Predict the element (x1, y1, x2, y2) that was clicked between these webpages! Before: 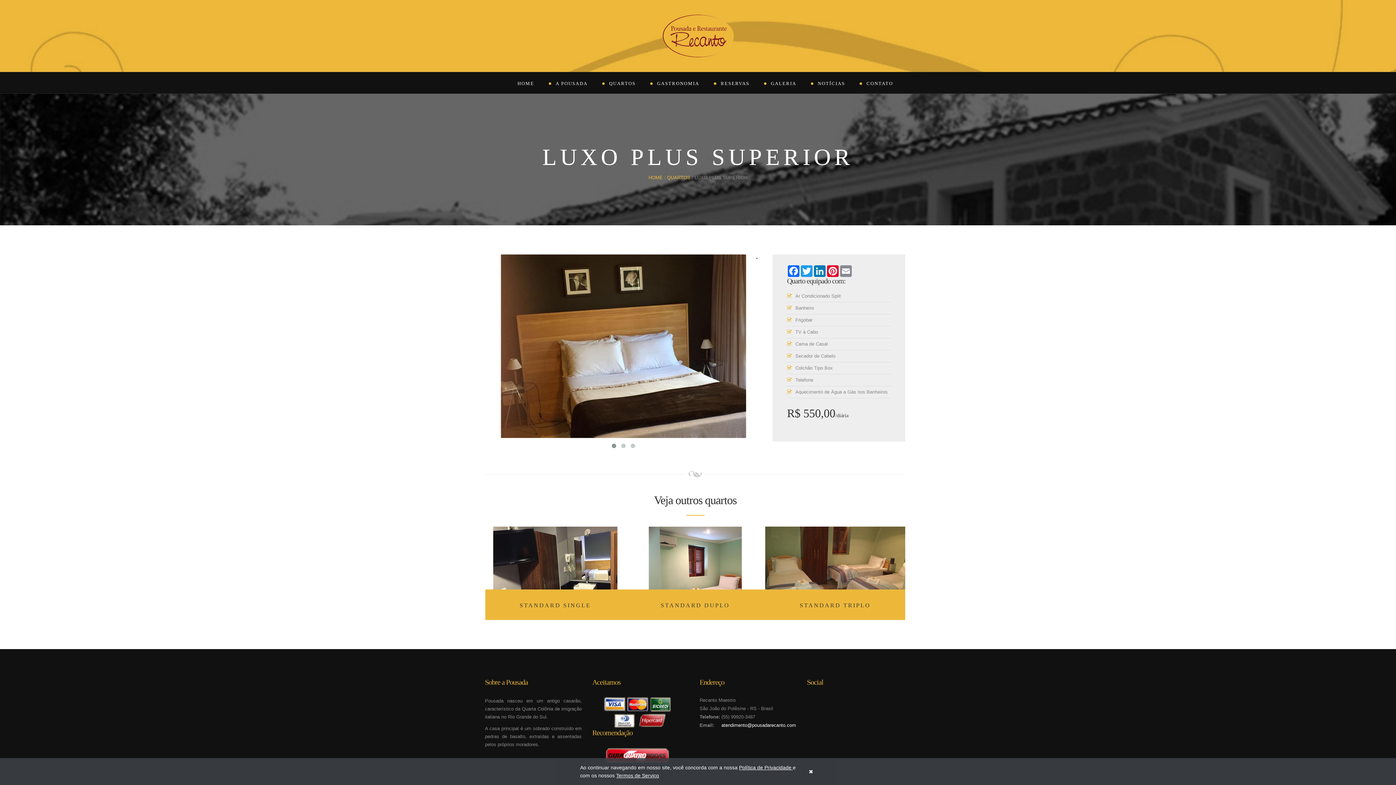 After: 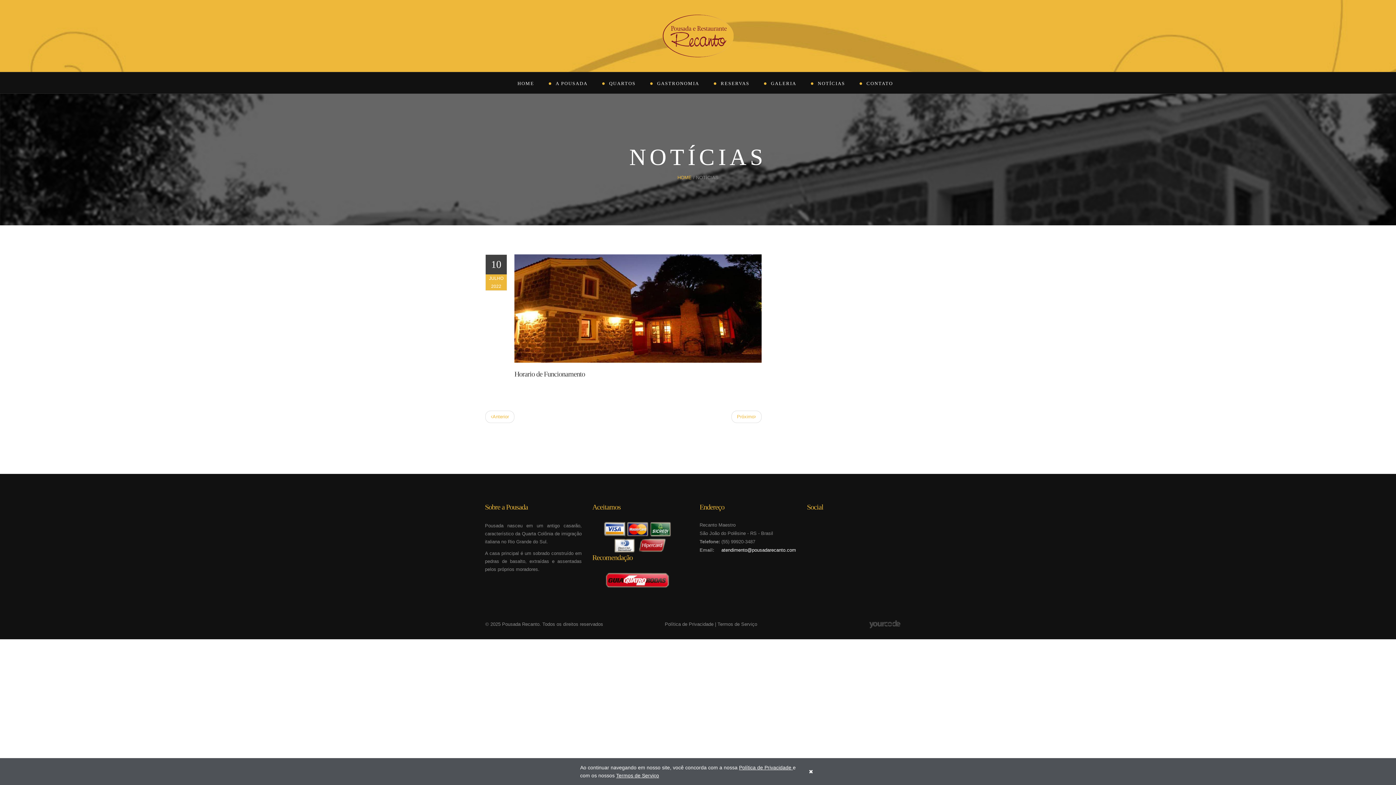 Action: bbox: (816, 72, 864, 93) label: NOTÍCIAS